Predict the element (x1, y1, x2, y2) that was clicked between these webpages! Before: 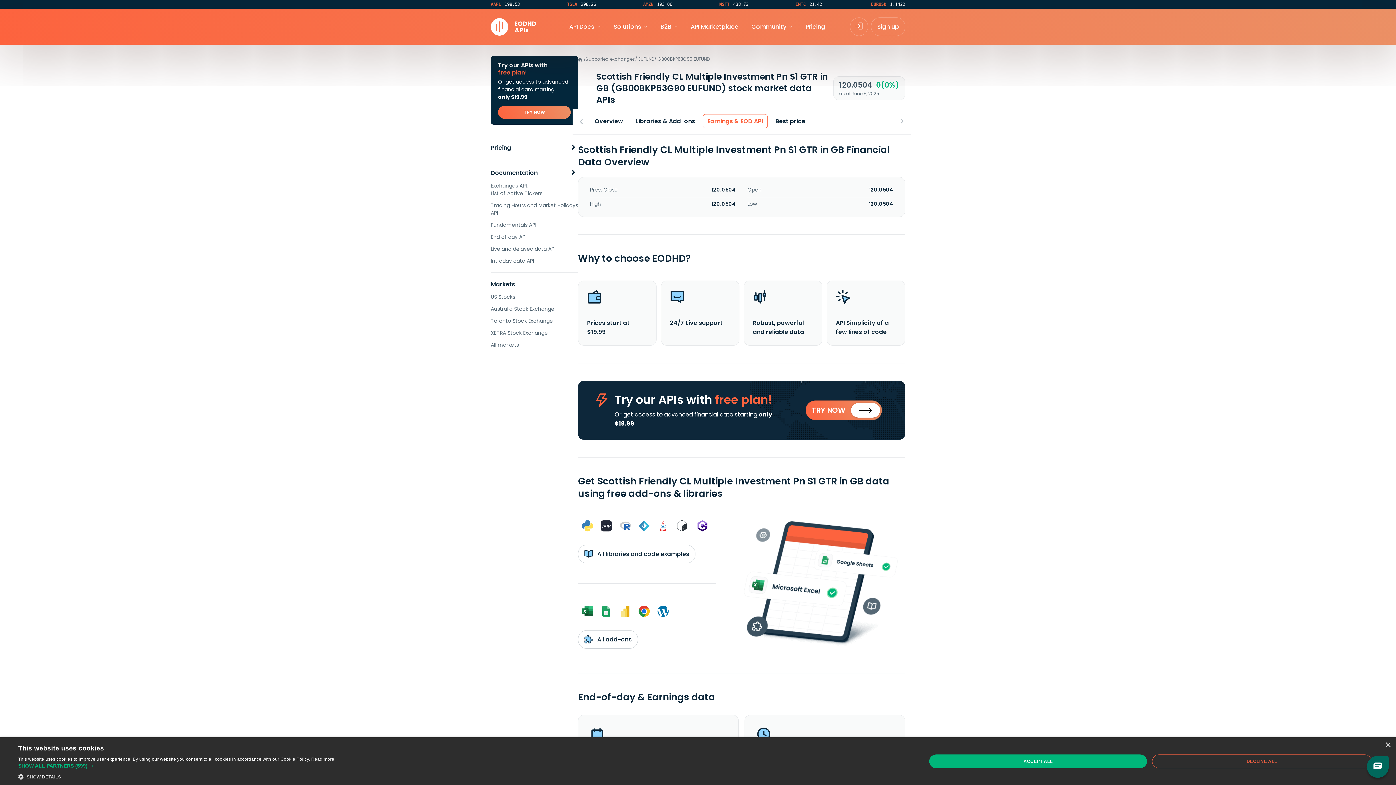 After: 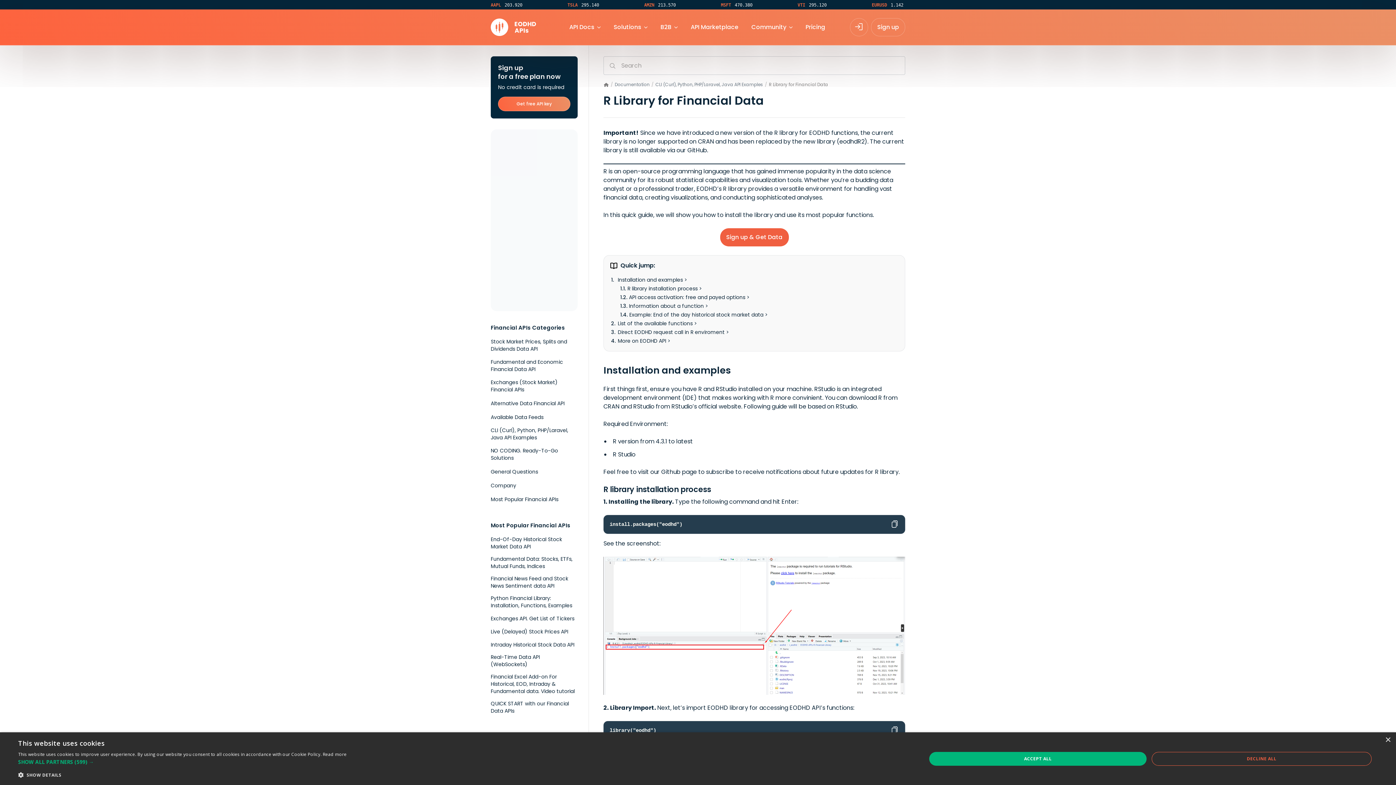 Action: bbox: (618, 518, 632, 533)